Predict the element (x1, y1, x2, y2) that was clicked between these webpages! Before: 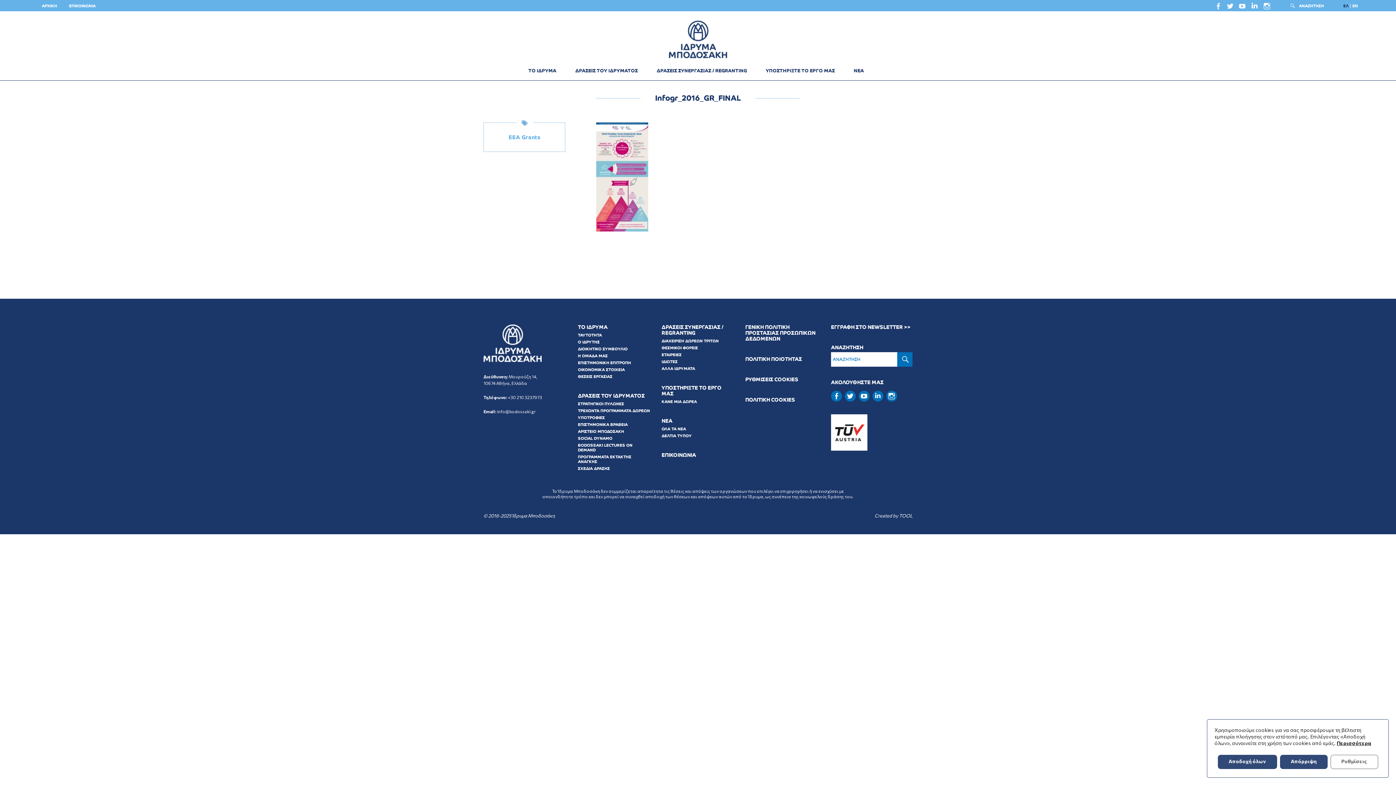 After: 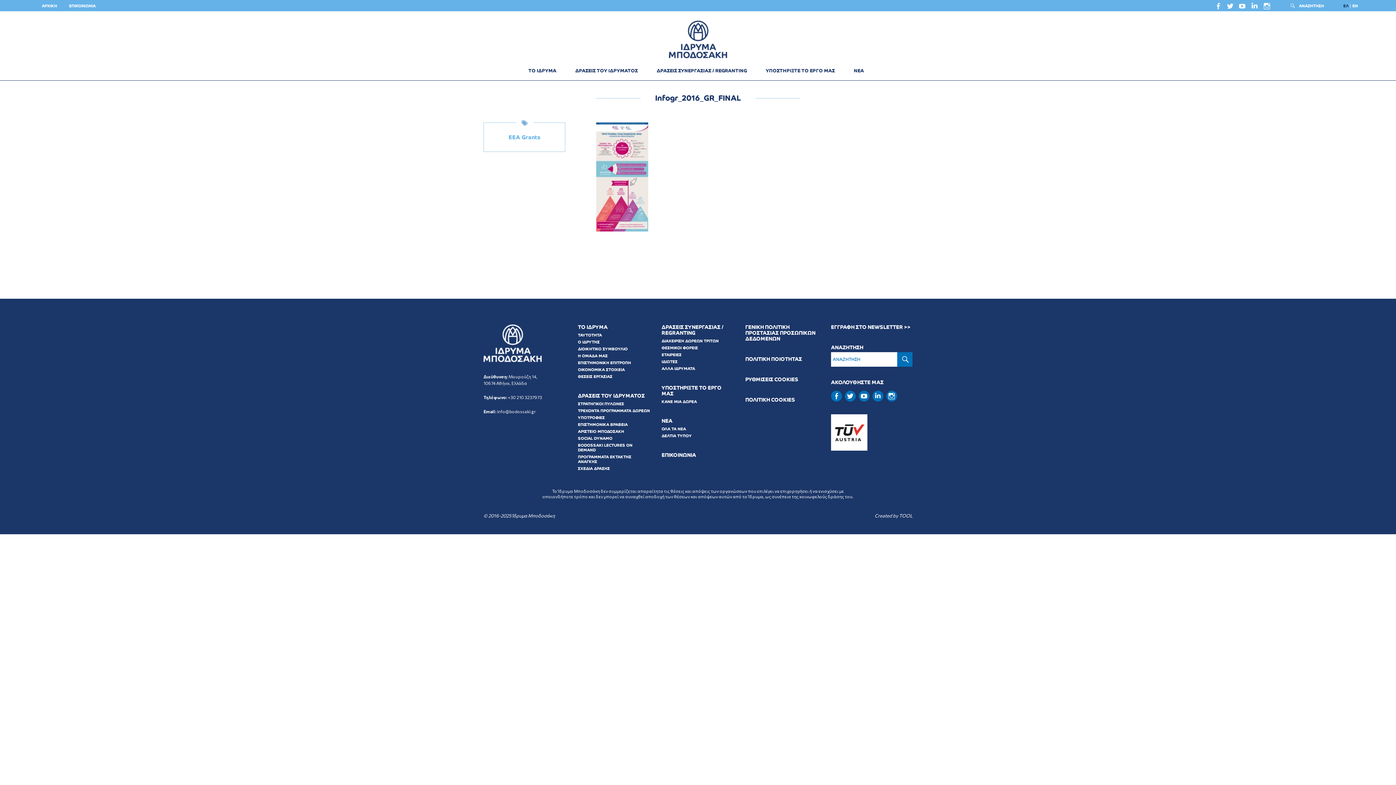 Action: label: Απόρριψη bbox: (1280, 755, 1327, 769)